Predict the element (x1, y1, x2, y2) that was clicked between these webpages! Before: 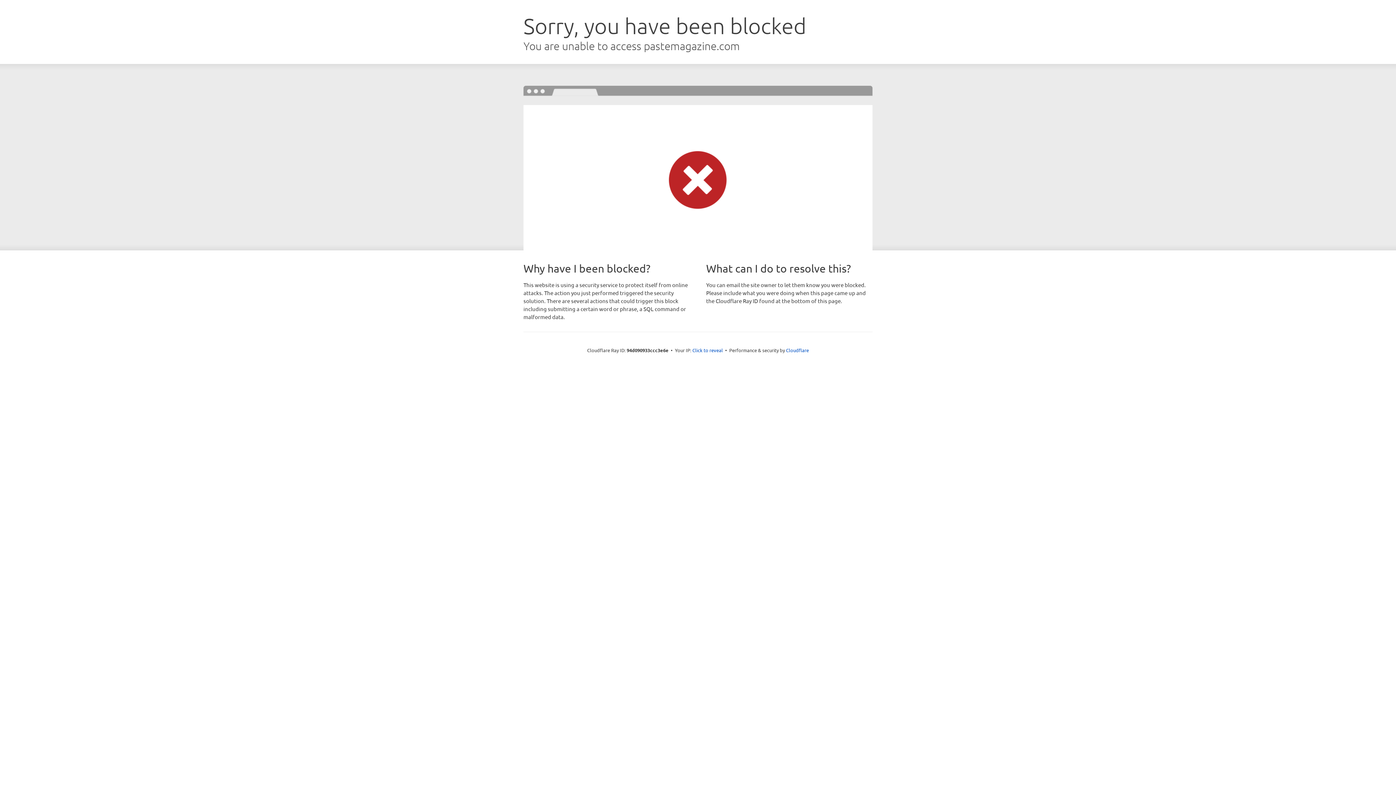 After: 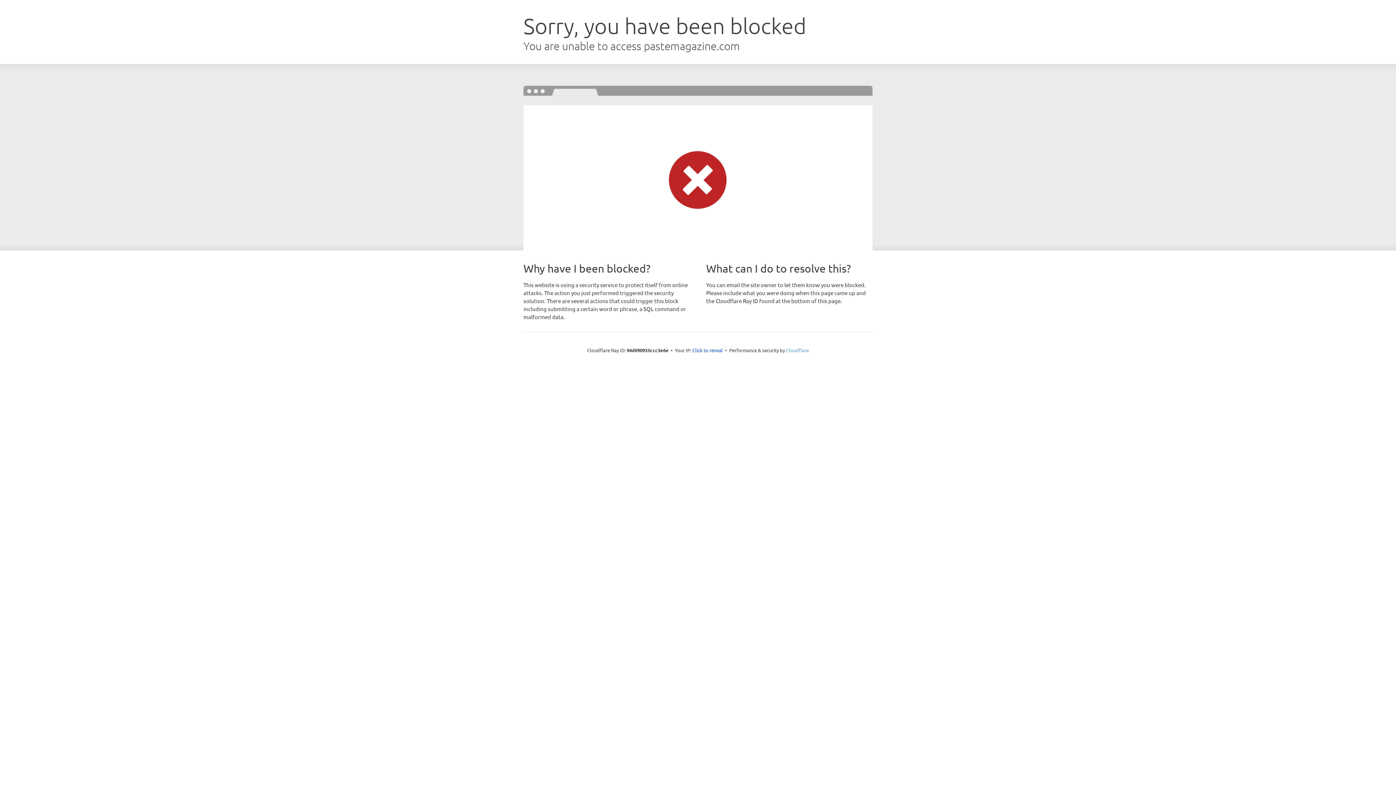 Action: label: Cloudflare bbox: (786, 347, 809, 353)